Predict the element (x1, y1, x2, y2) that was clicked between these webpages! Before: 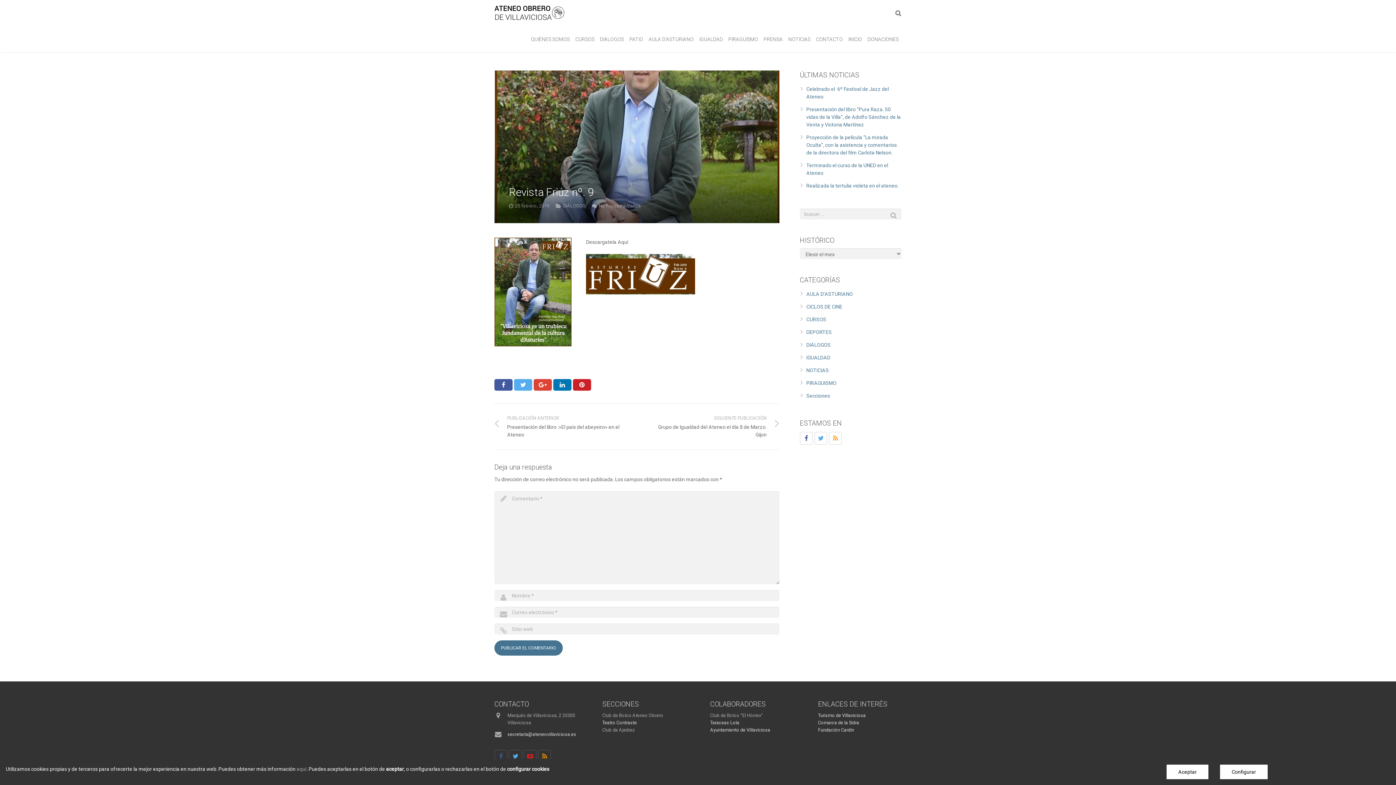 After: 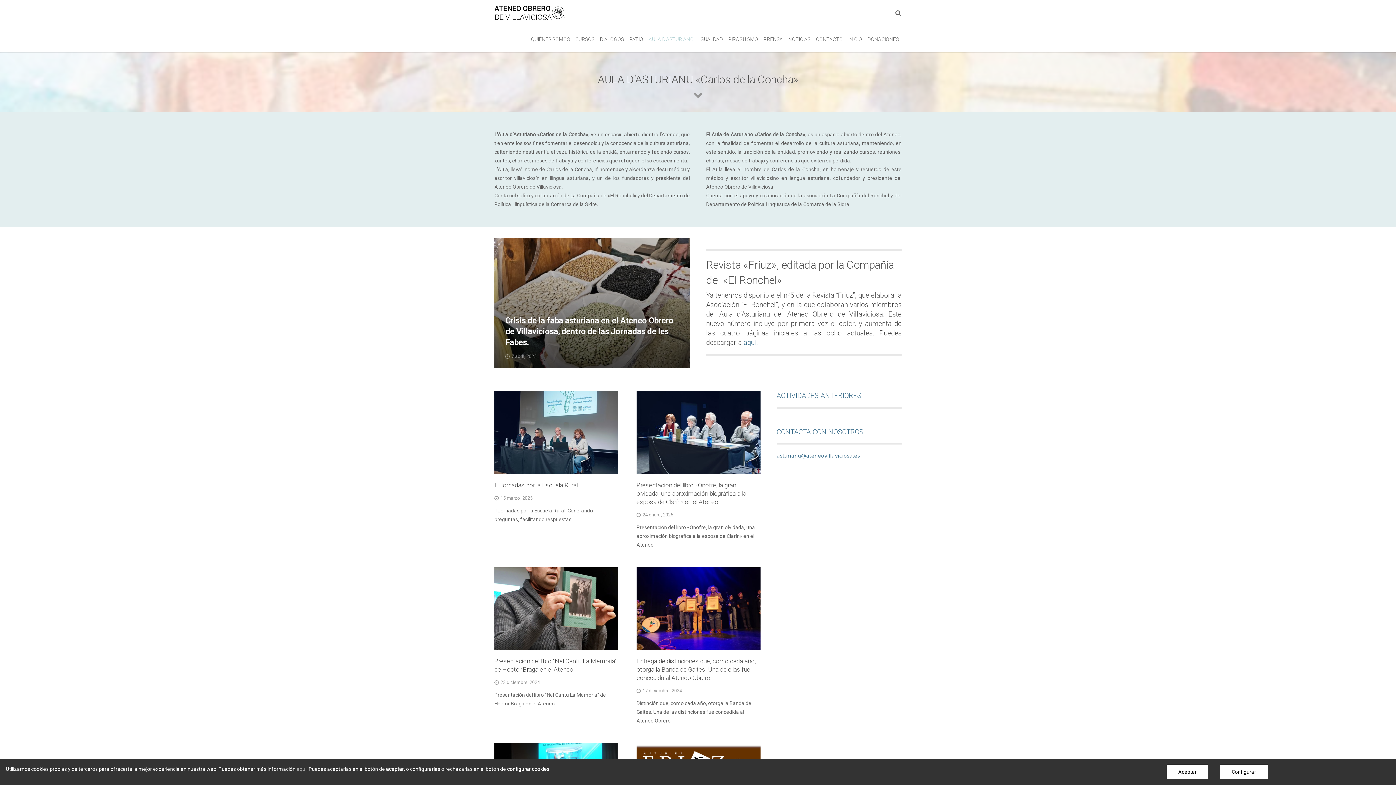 Action: bbox: (646, 26, 696, 52) label: AULA D’ASTURIANO